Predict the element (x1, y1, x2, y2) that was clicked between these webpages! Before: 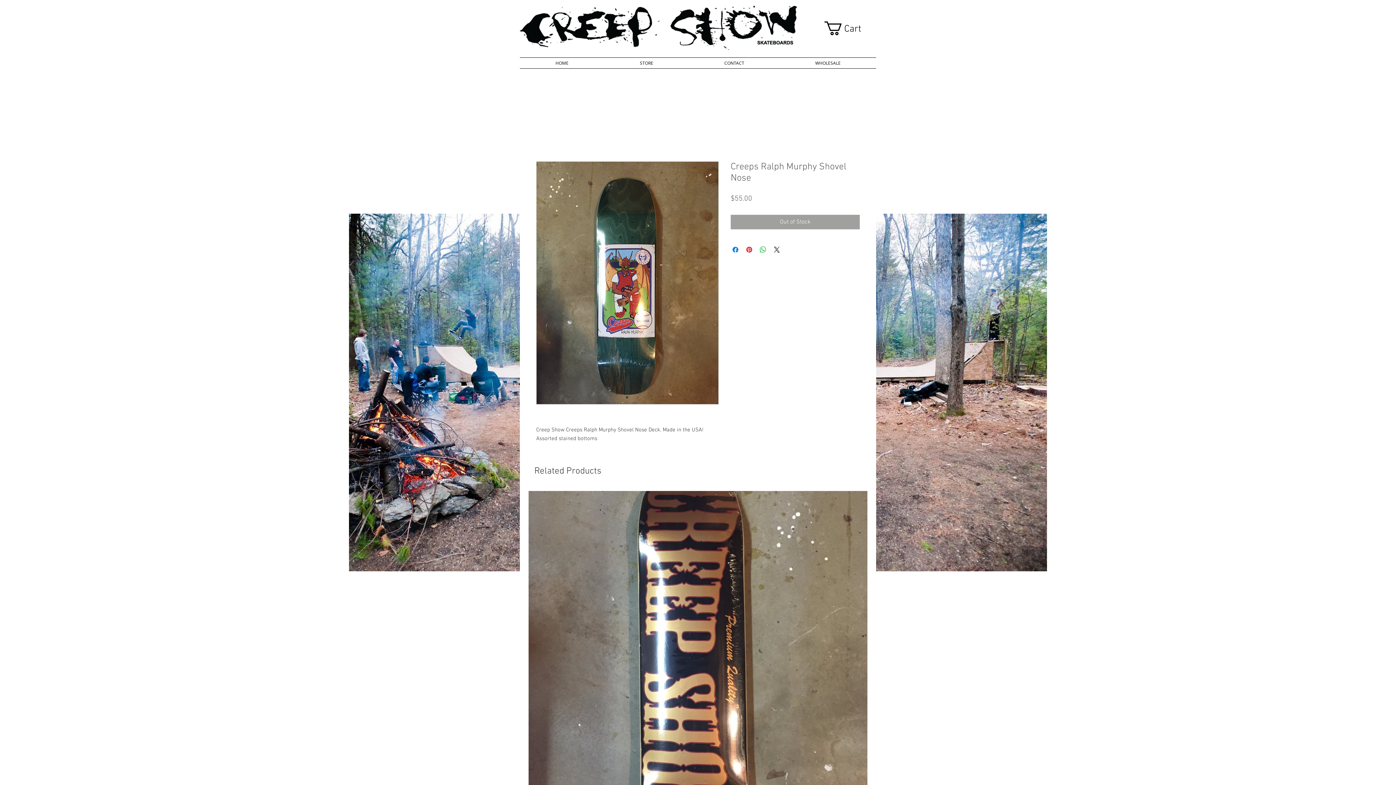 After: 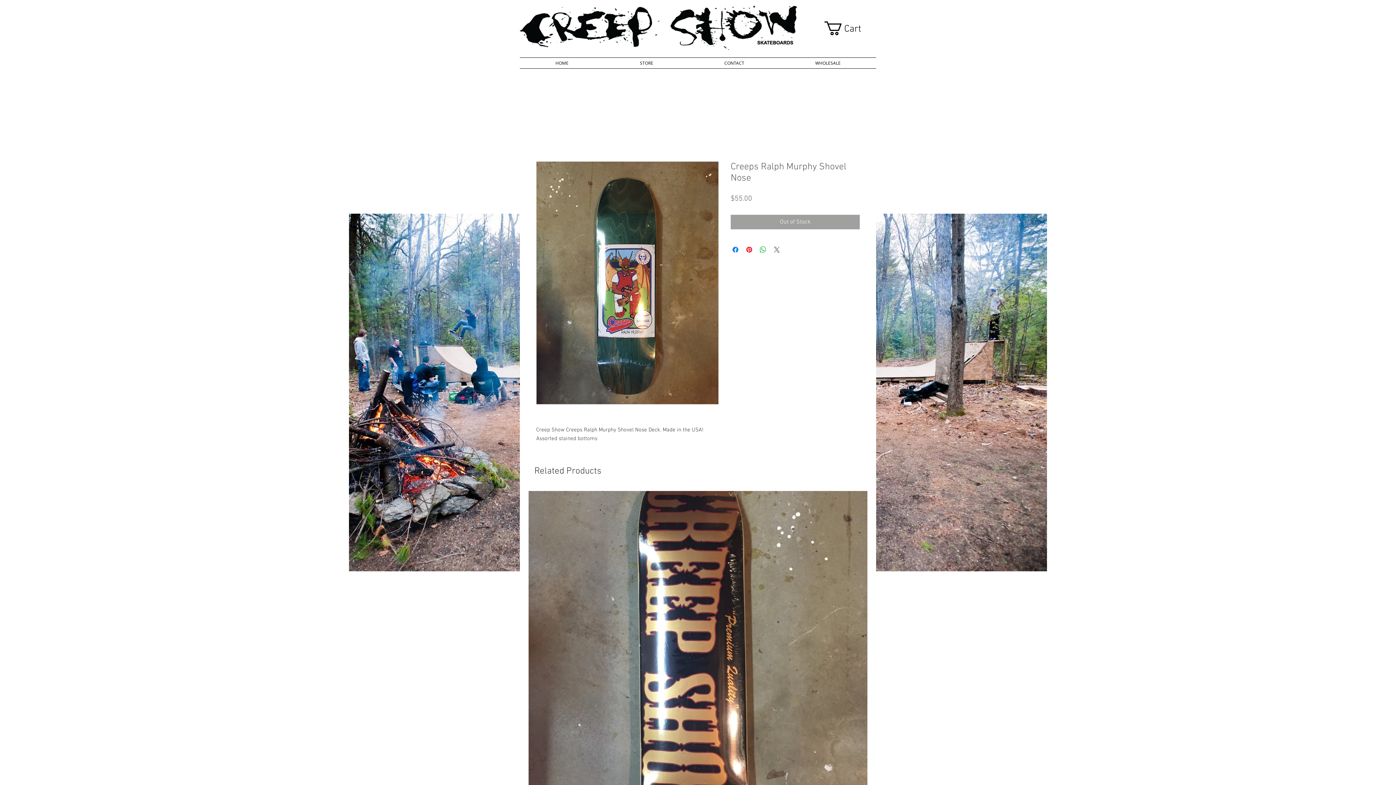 Action: label: Share on X bbox: (772, 245, 781, 254)